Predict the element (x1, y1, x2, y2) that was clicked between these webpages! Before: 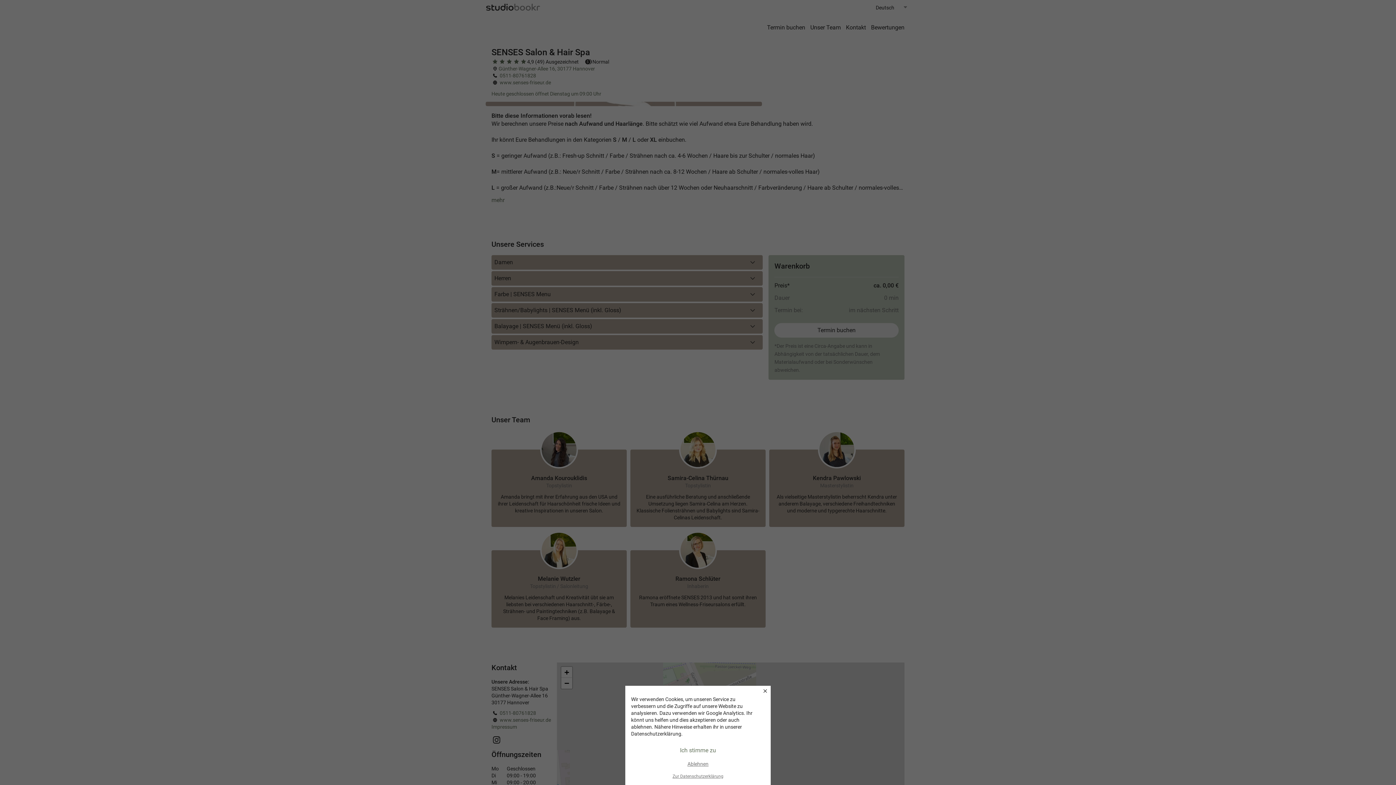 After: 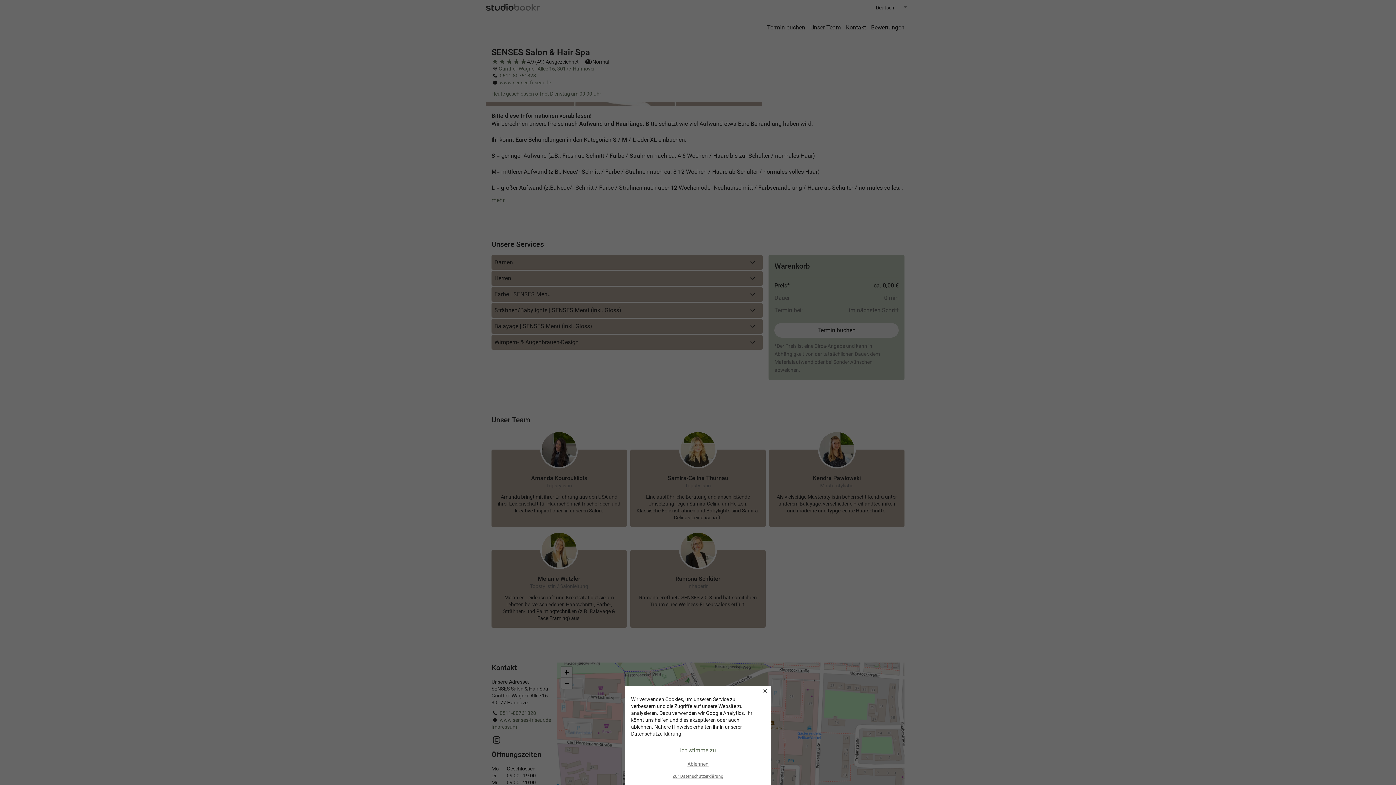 Action: label: Zur Datenschutzerklärung bbox: (631, 773, 765, 779)